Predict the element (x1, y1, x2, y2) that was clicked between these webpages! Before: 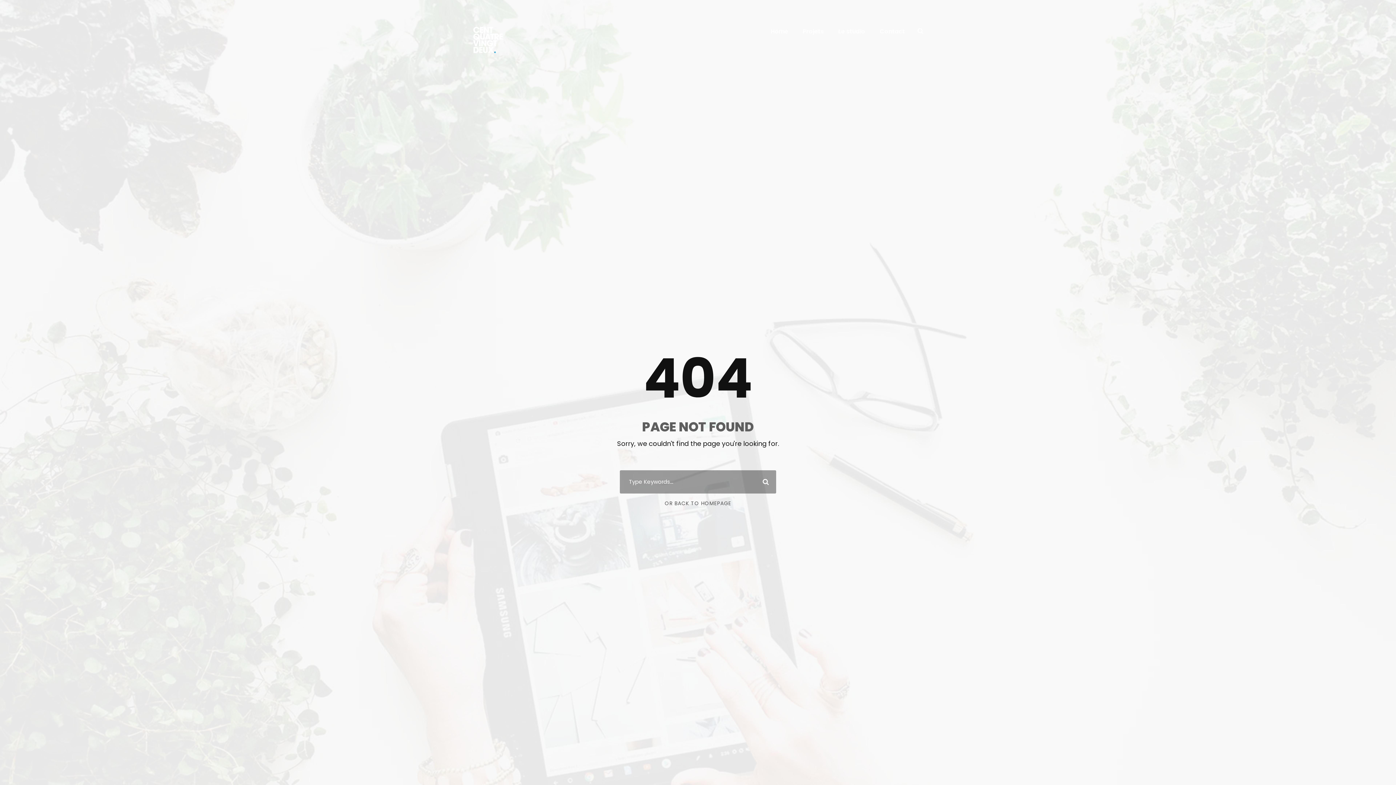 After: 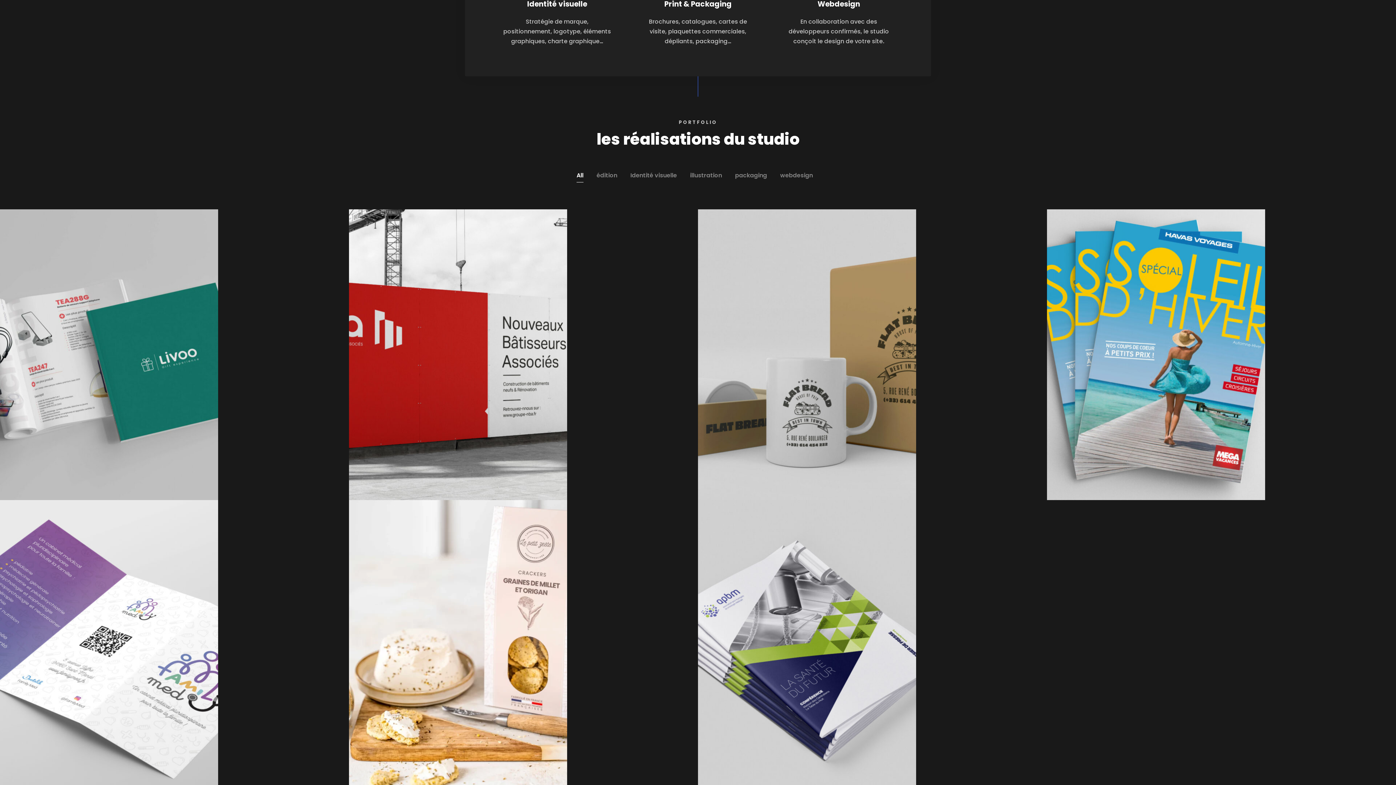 Action: label: OR BACK TO HOMEPAGE bbox: (664, 499, 731, 507)